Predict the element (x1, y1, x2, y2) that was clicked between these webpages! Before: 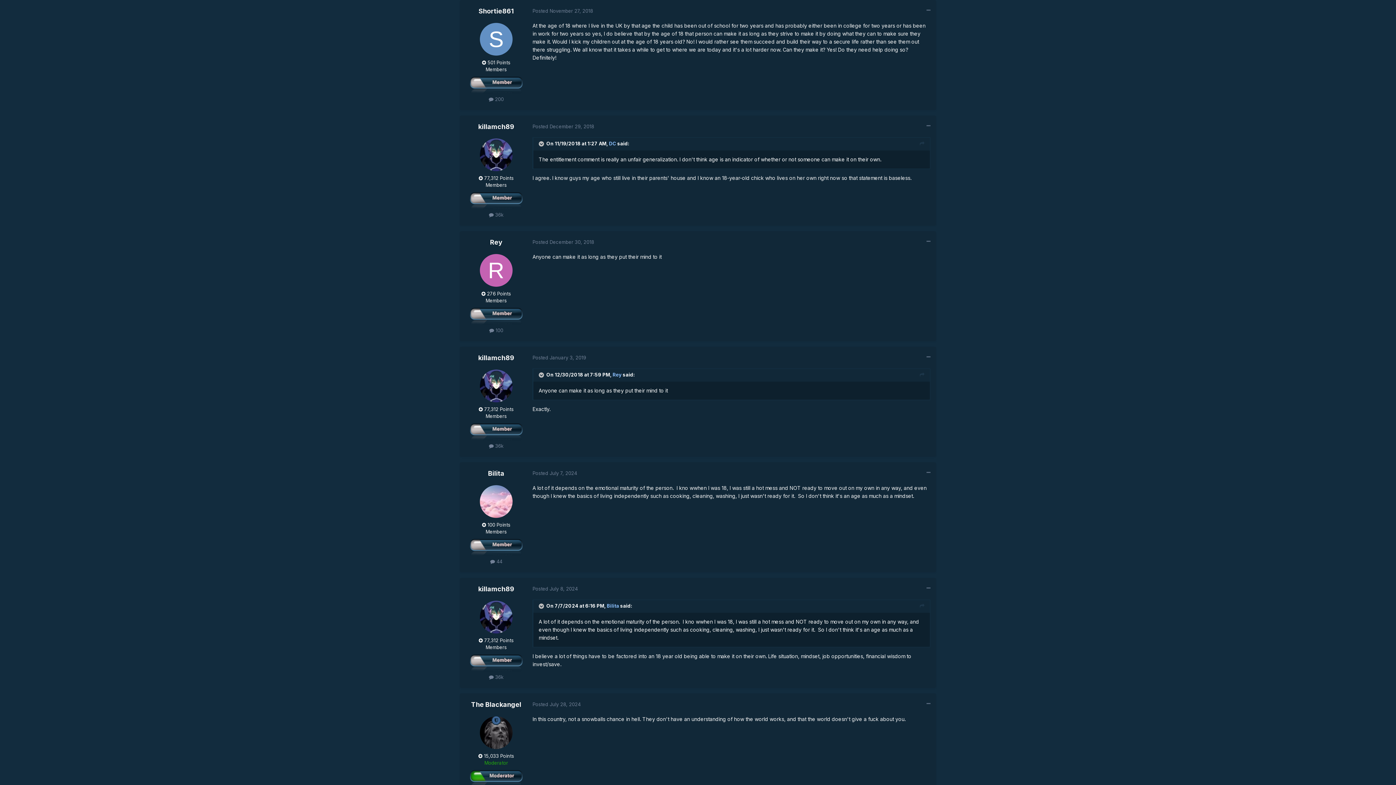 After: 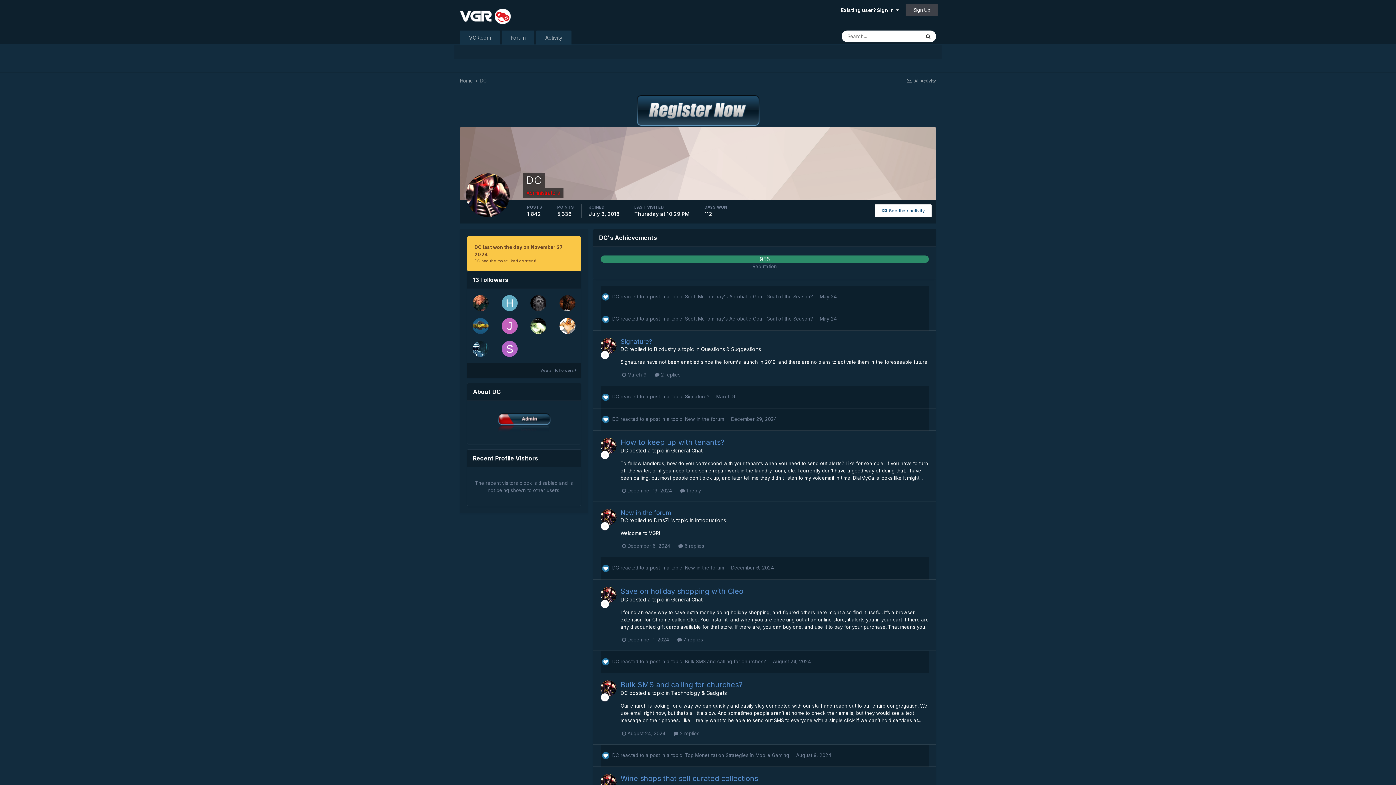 Action: bbox: (609, 140, 616, 146) label: DC